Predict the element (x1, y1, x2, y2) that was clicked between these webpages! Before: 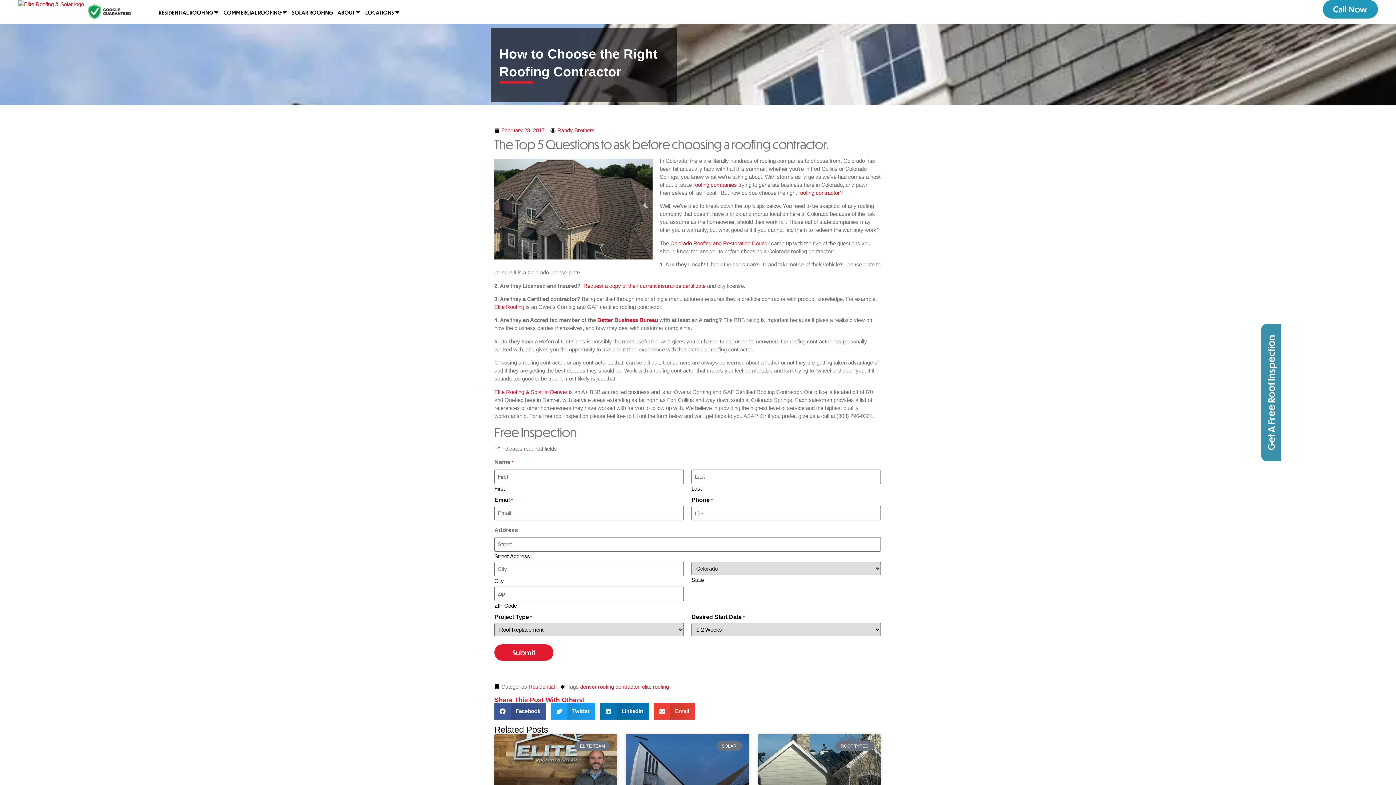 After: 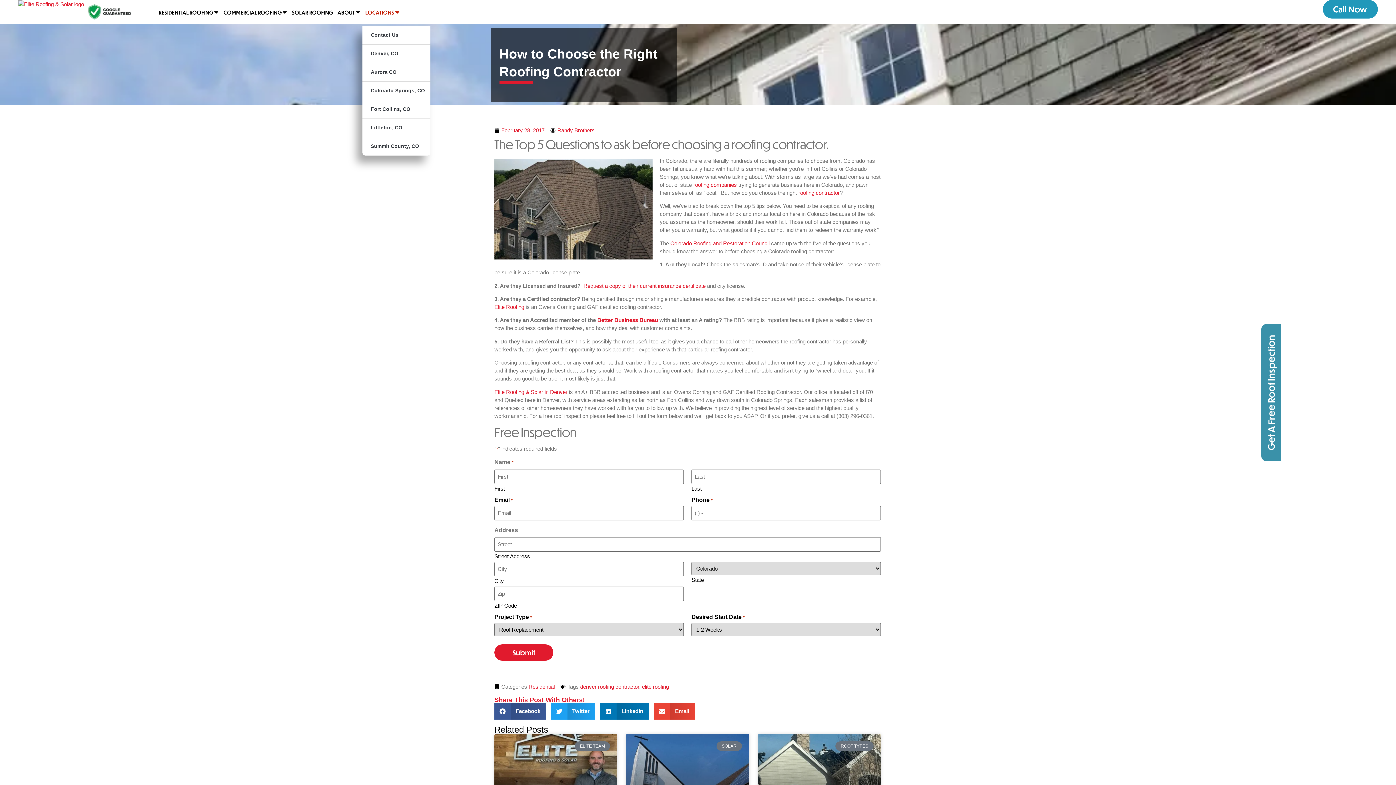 Action: bbox: (362, 3, 401, 20) label: LOCATIONS